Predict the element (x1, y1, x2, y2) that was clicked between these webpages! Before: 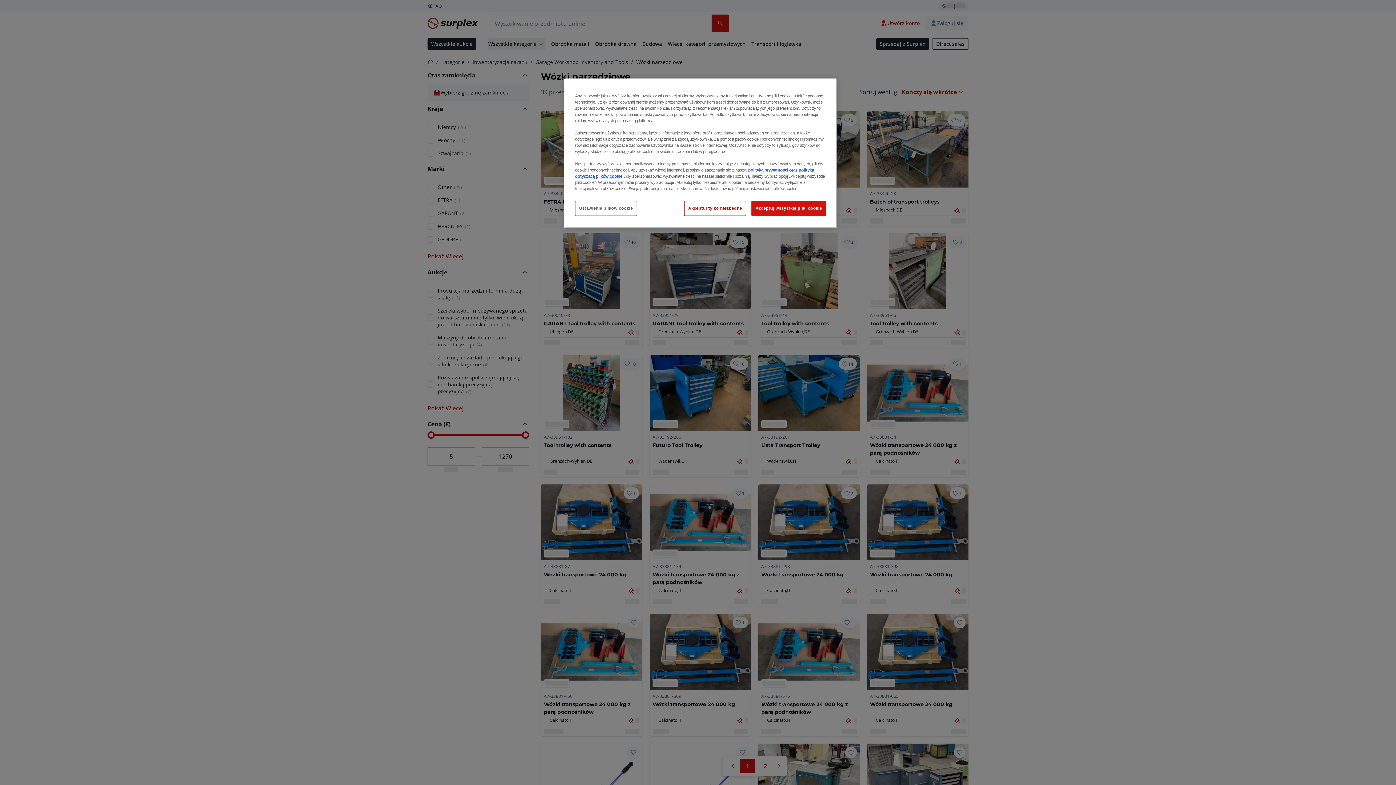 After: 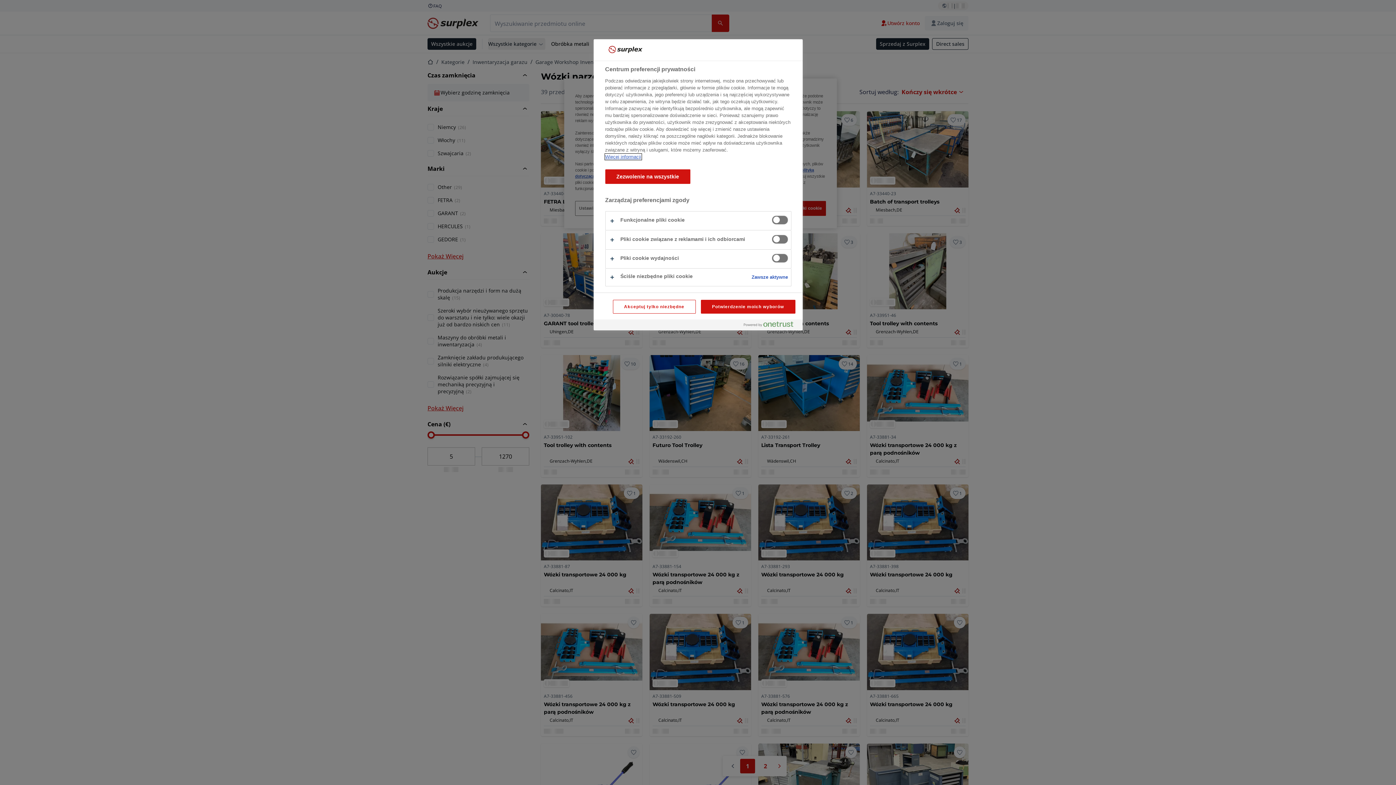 Action: bbox: (575, 201, 636, 216) label: Ustawienia plików cookie